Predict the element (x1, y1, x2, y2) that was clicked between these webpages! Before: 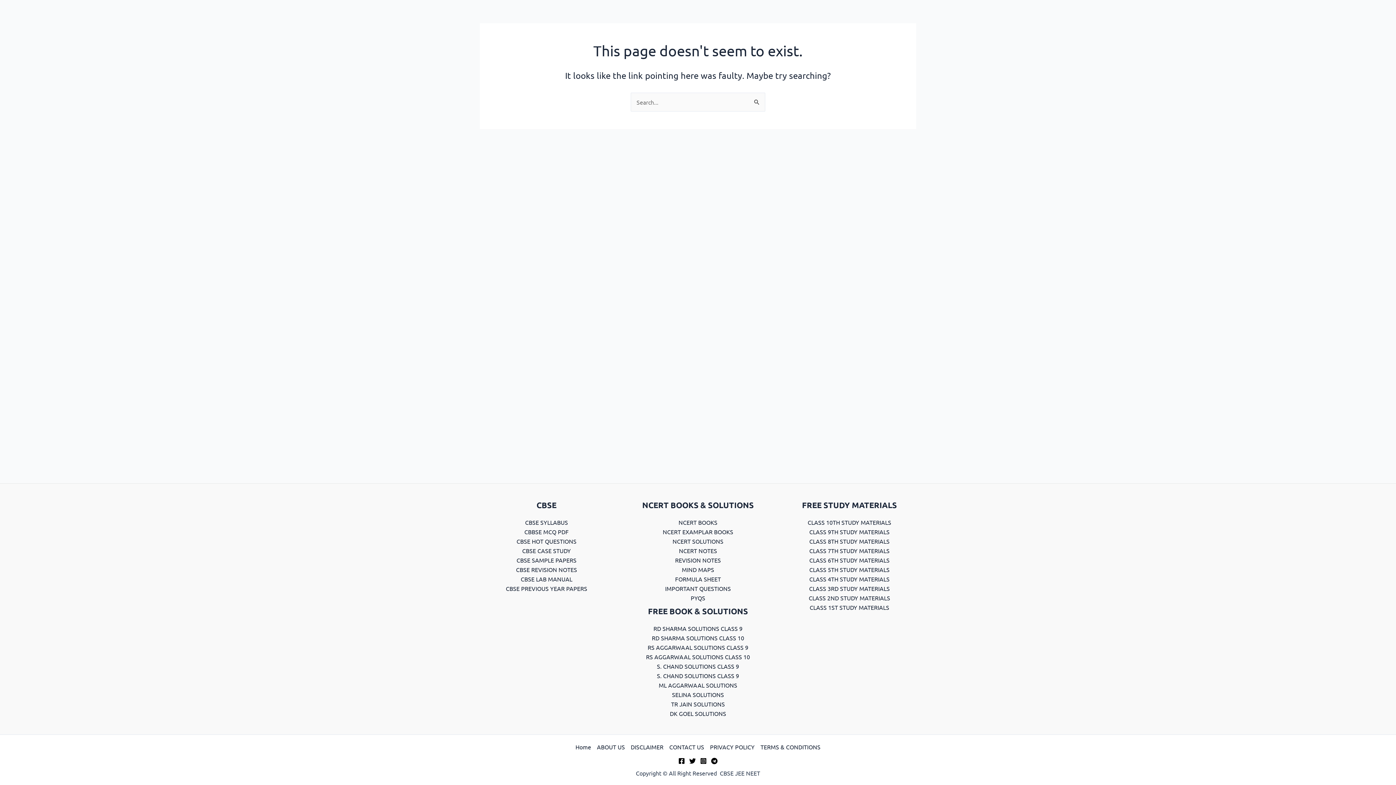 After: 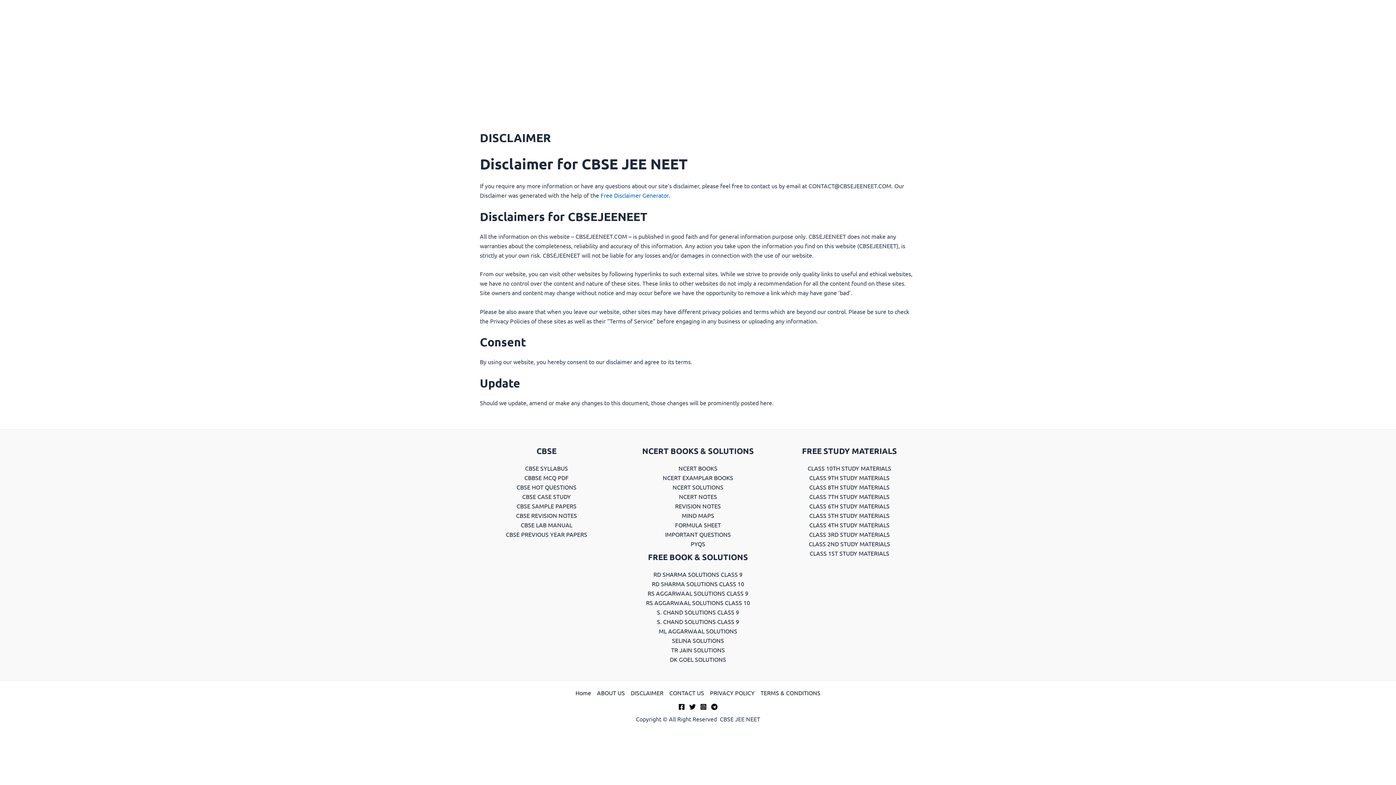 Action: bbox: (628, 742, 666, 752) label: DISCLAIMER